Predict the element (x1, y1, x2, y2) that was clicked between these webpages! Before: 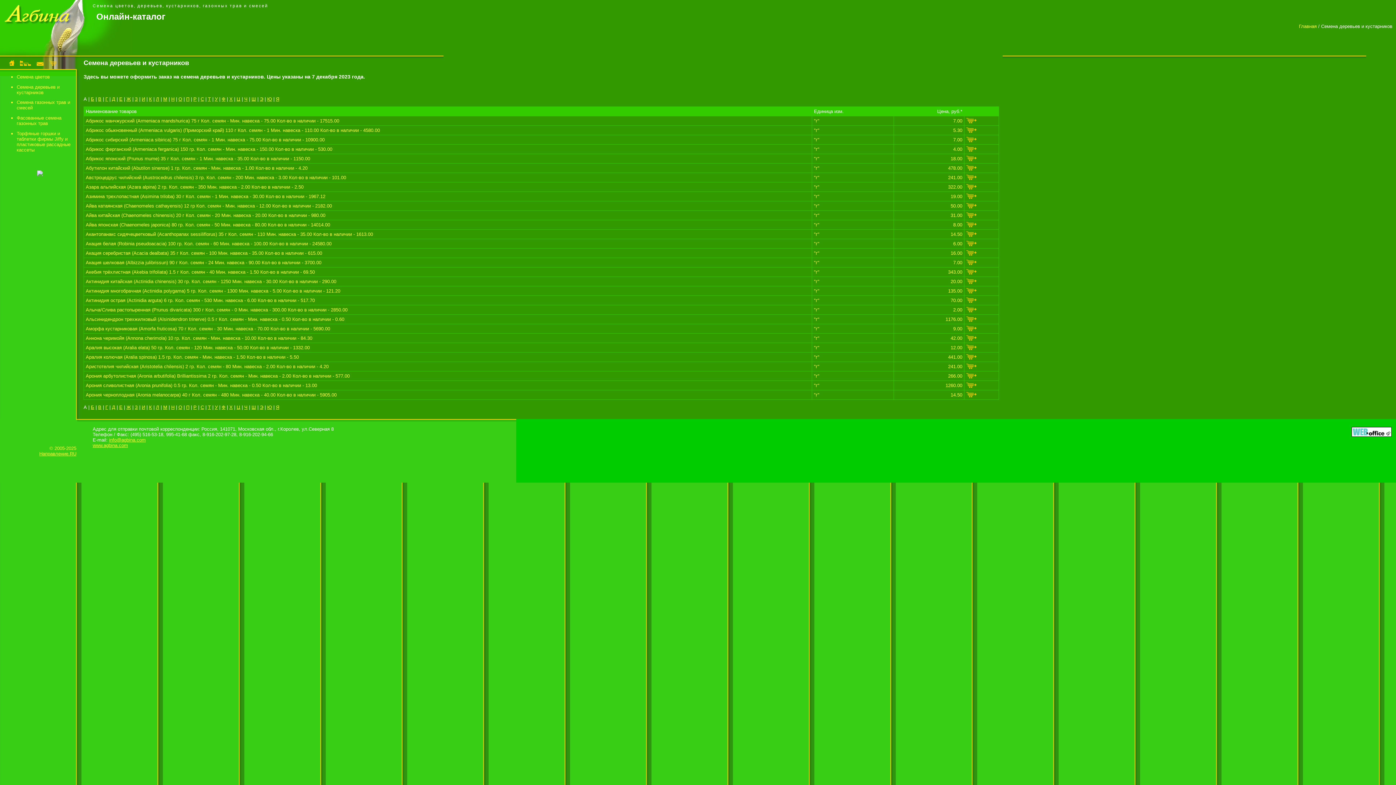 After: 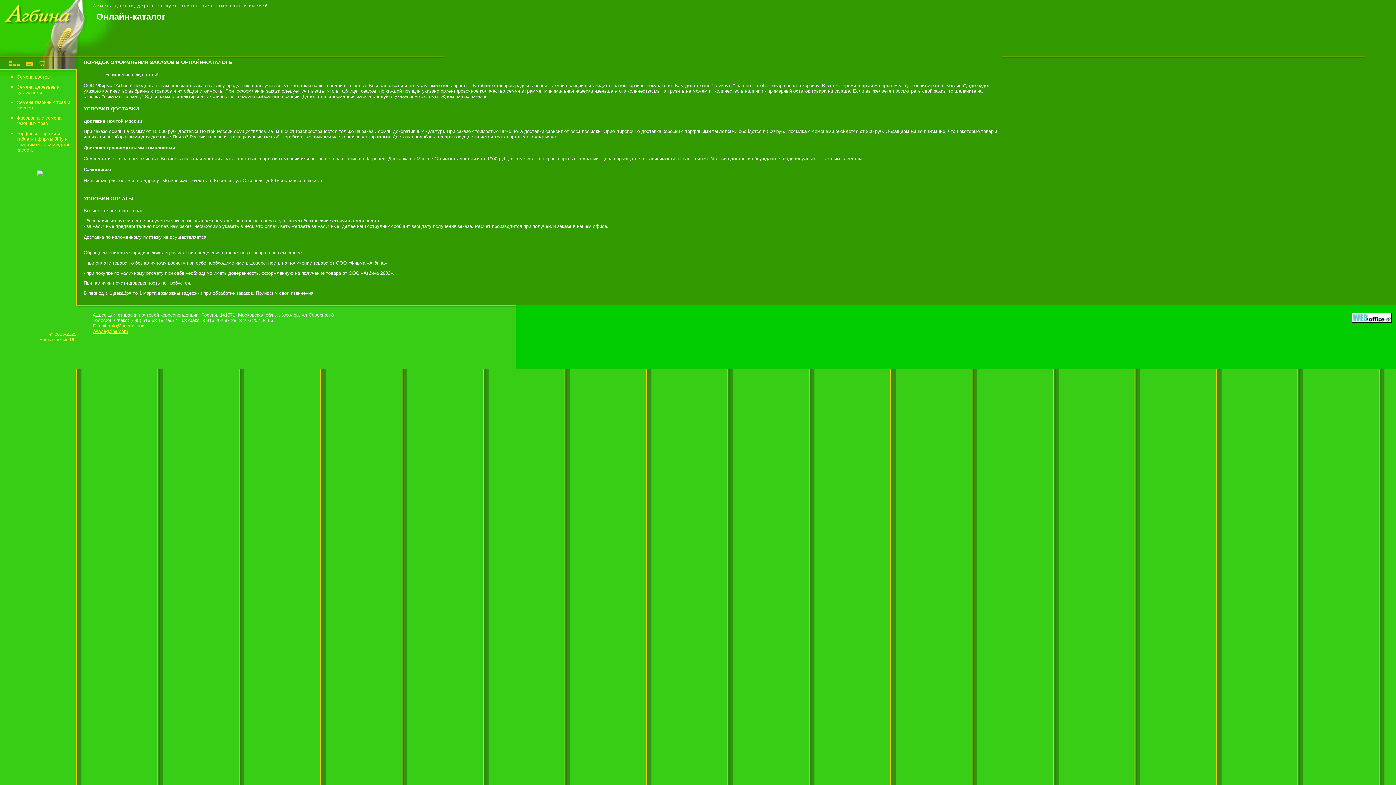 Action: bbox: (1299, 23, 1317, 29) label: Главная